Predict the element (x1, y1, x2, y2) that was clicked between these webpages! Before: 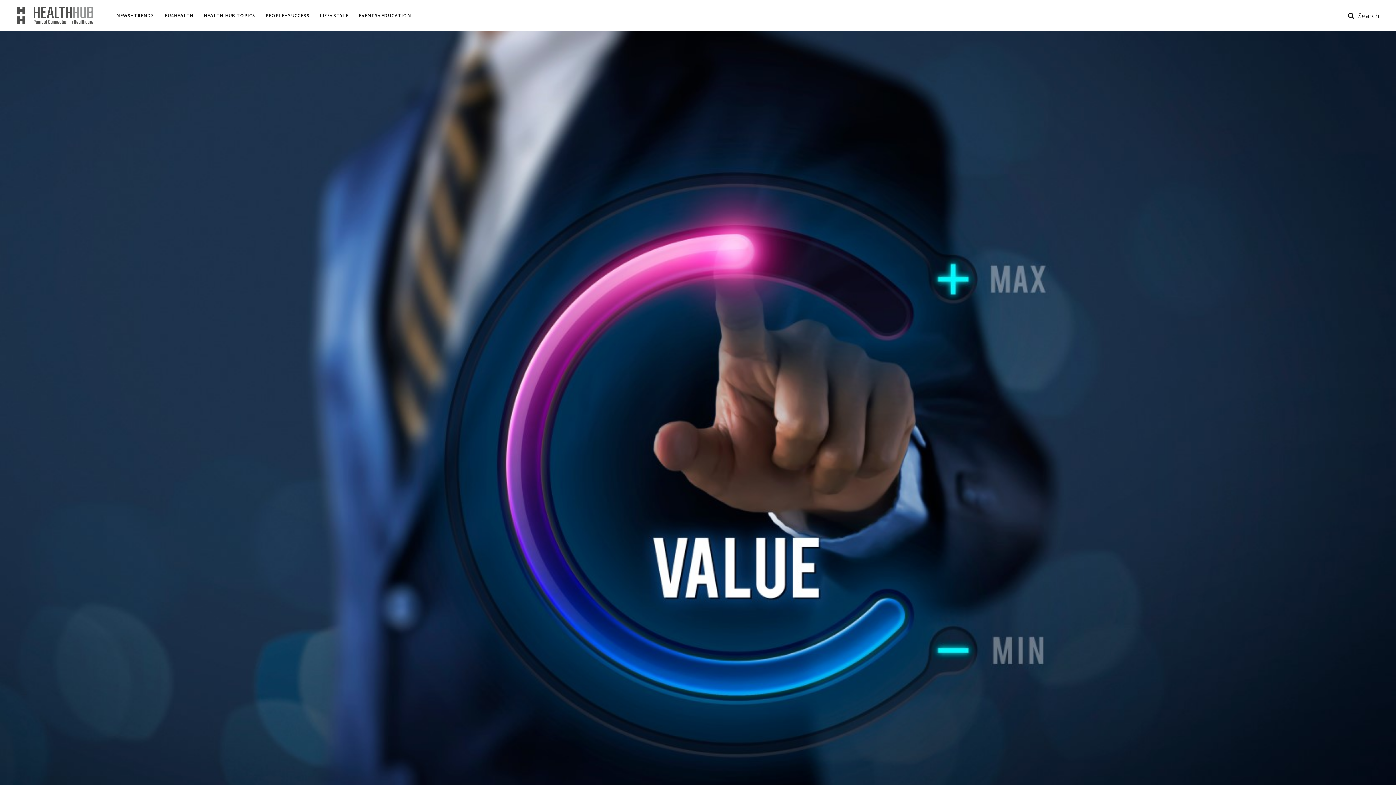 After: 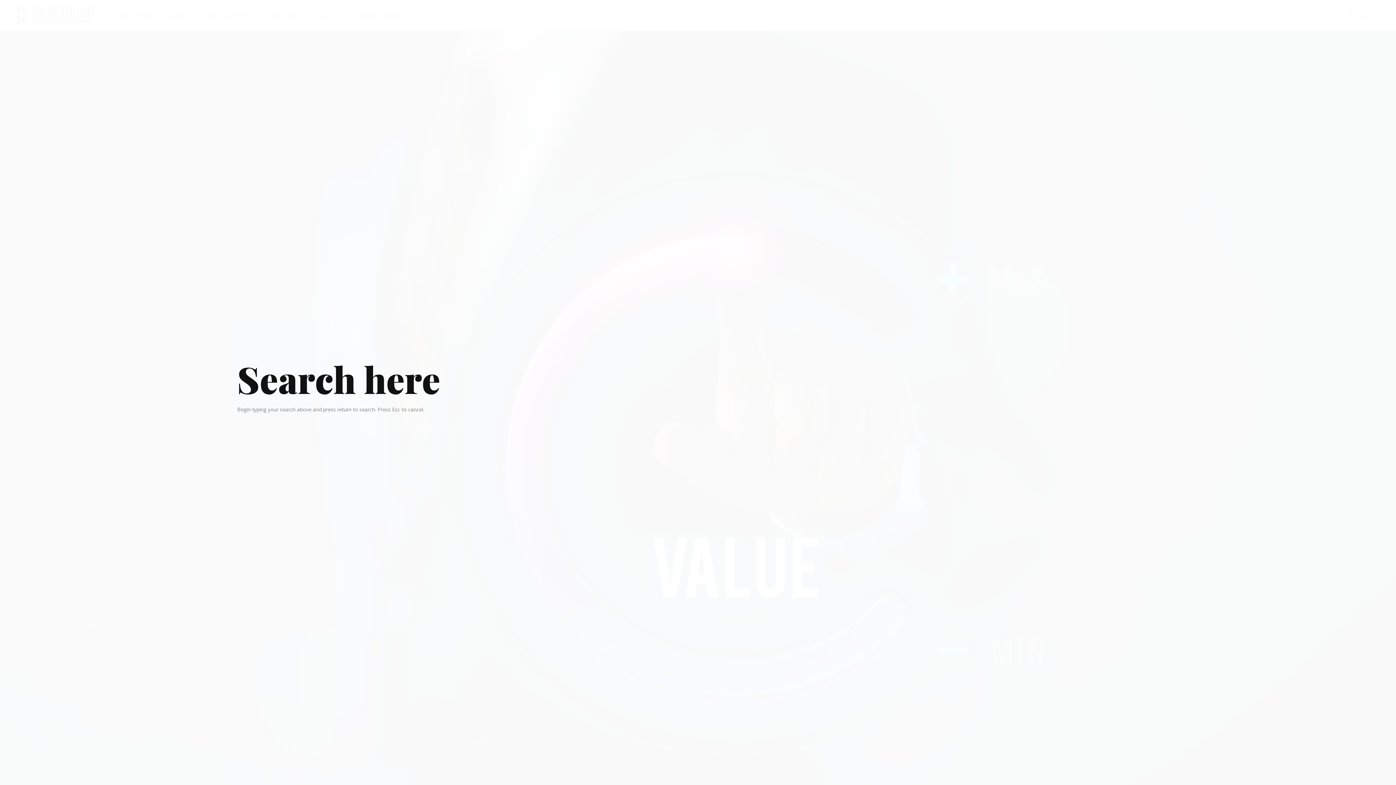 Action: label:  Search bbox: (1347, 11, 1380, 20)